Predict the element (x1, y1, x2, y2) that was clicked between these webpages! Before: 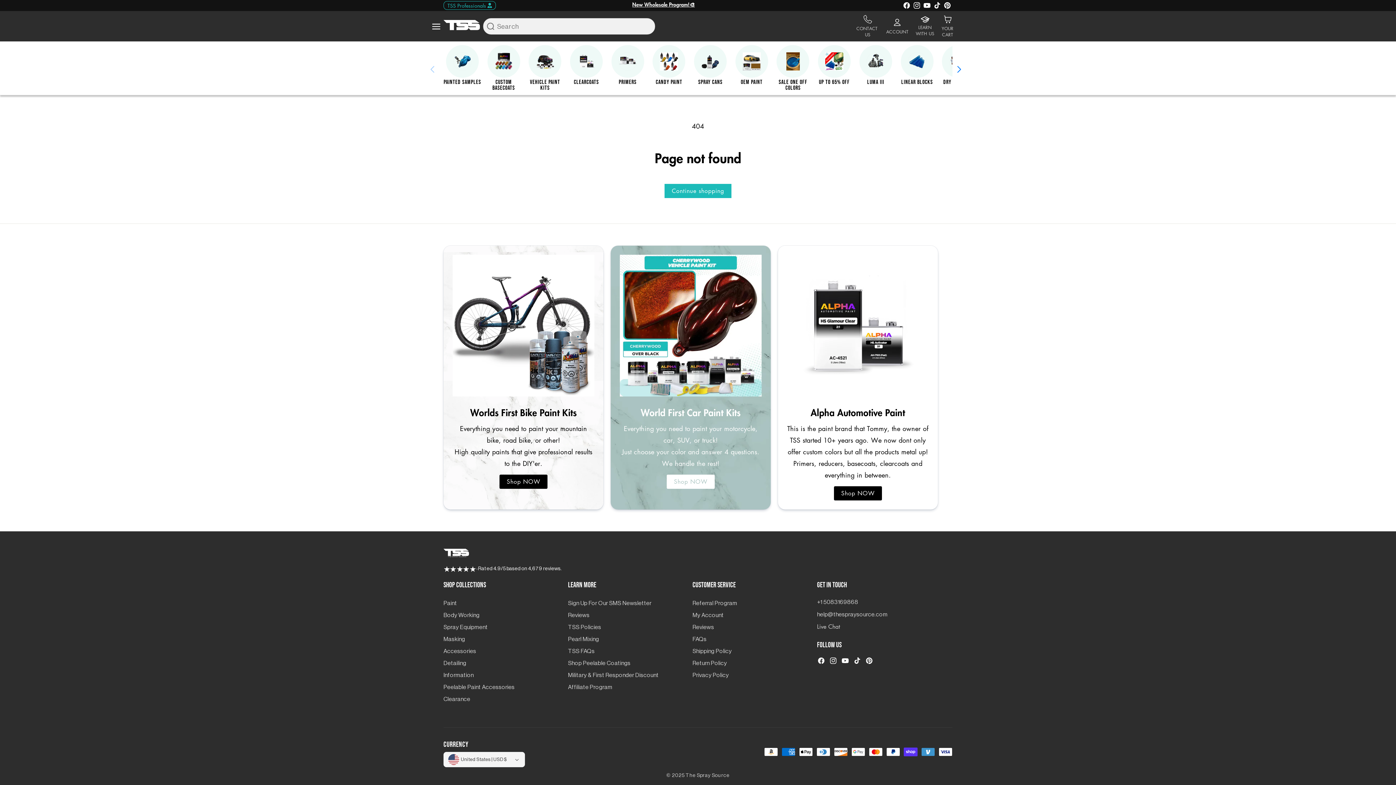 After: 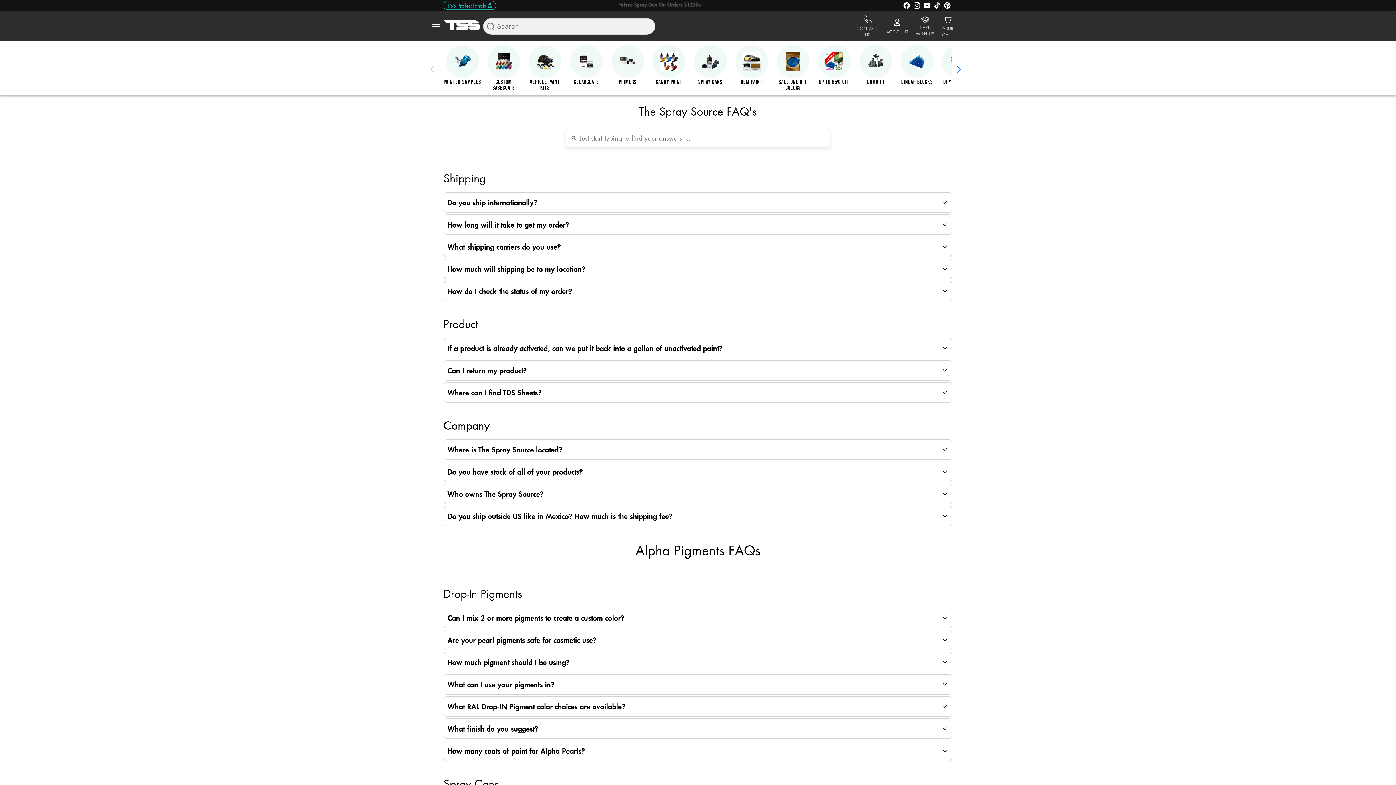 Action: label: FAQs bbox: (692, 634, 706, 644)